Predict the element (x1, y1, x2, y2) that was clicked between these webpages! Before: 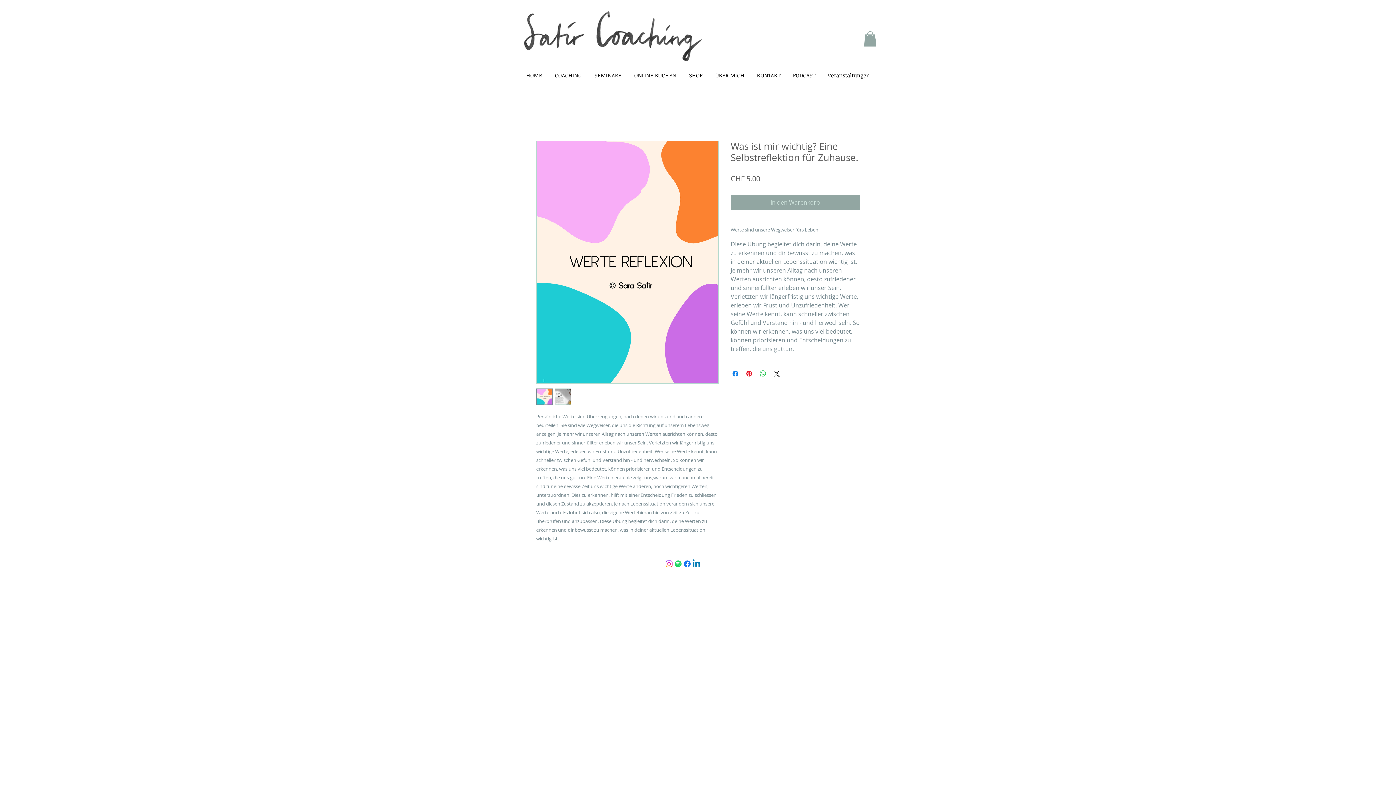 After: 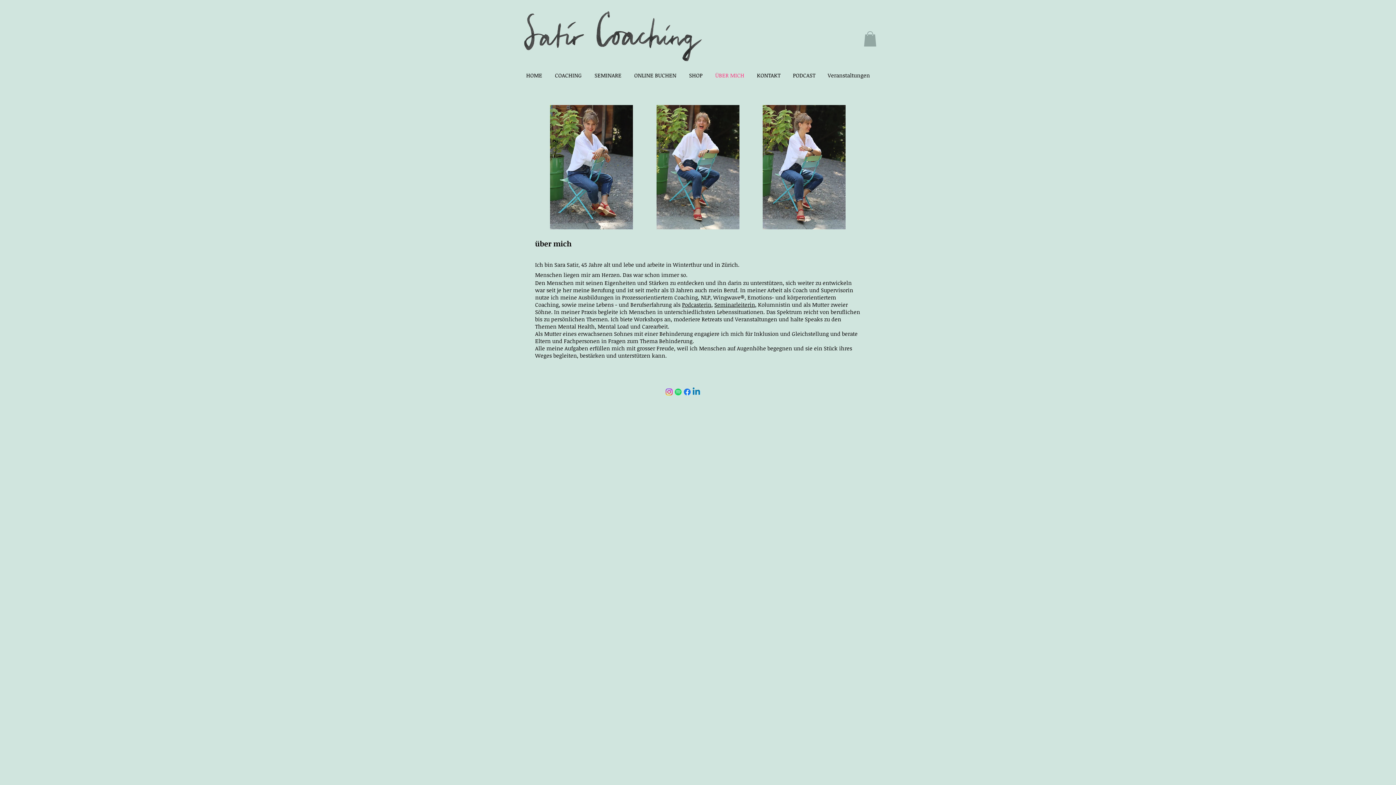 Action: bbox: (709, 72, 750, 78) label: ÜBER MICH